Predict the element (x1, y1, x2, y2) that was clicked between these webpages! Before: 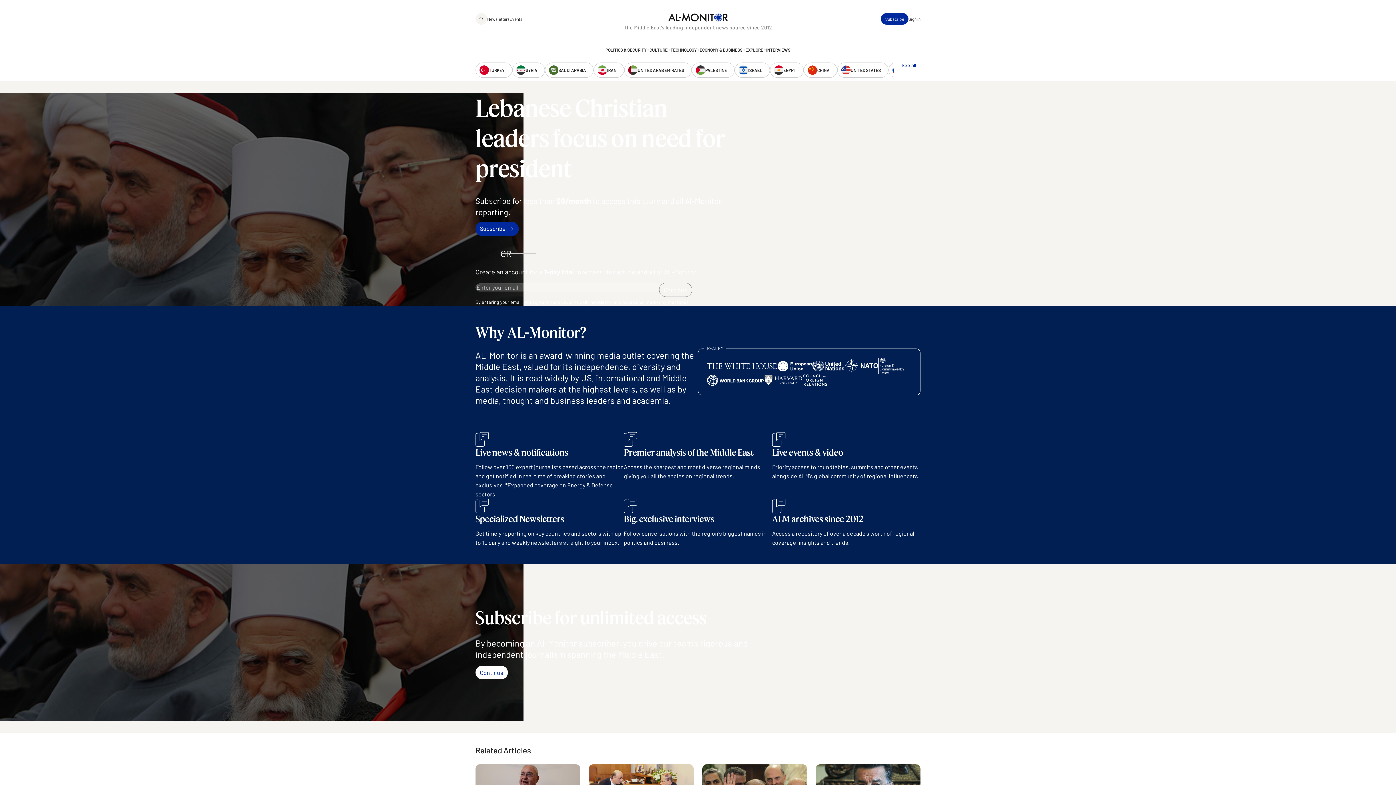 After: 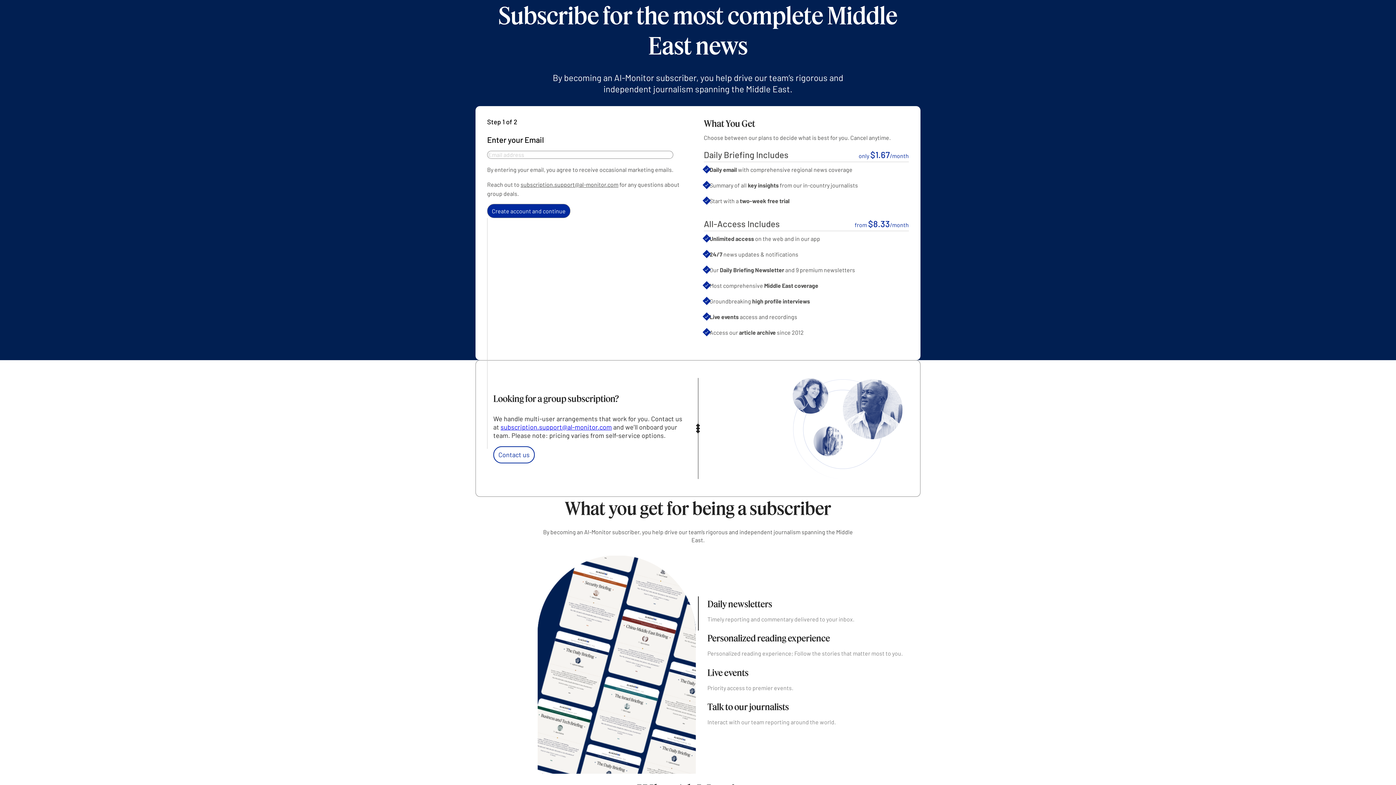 Action: label: Subscribe bbox: (881, 13, 908, 24)